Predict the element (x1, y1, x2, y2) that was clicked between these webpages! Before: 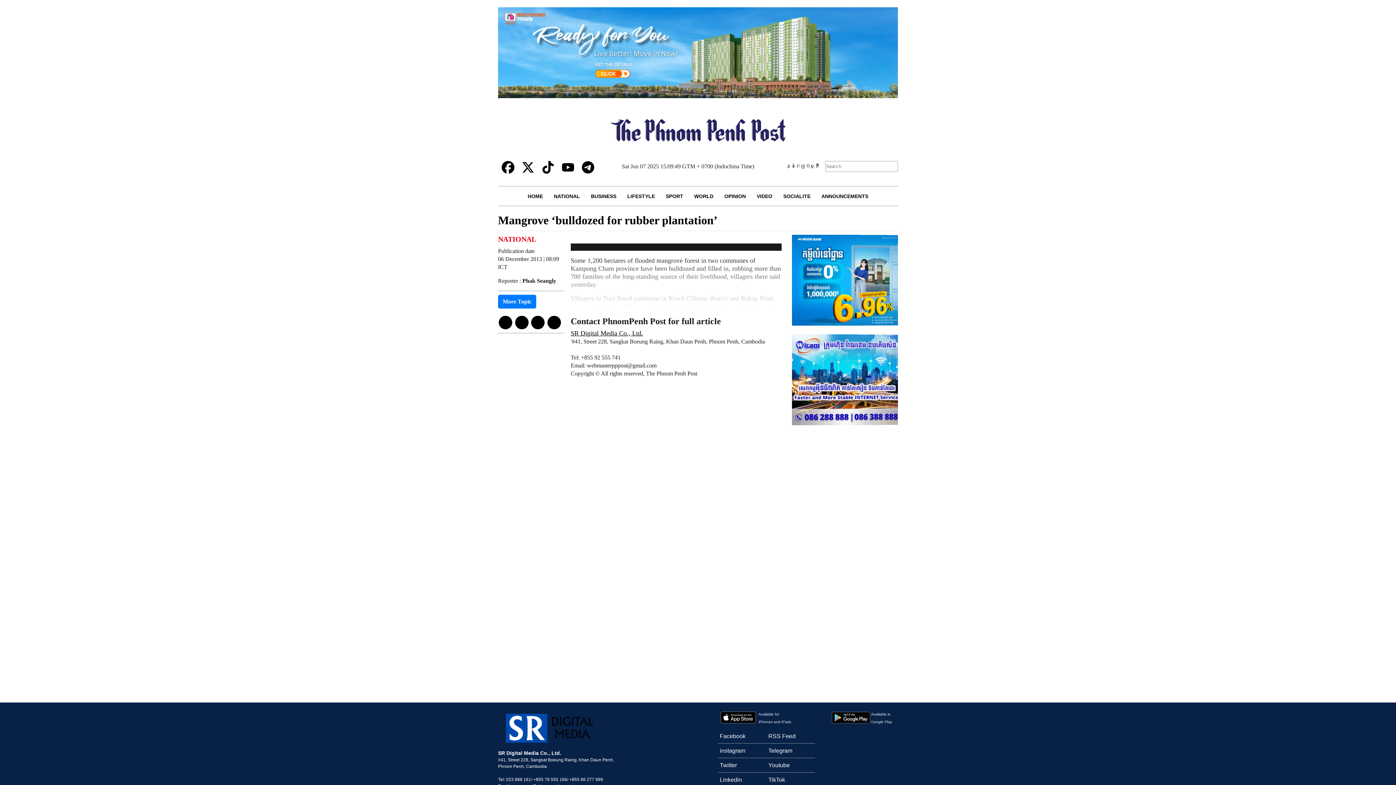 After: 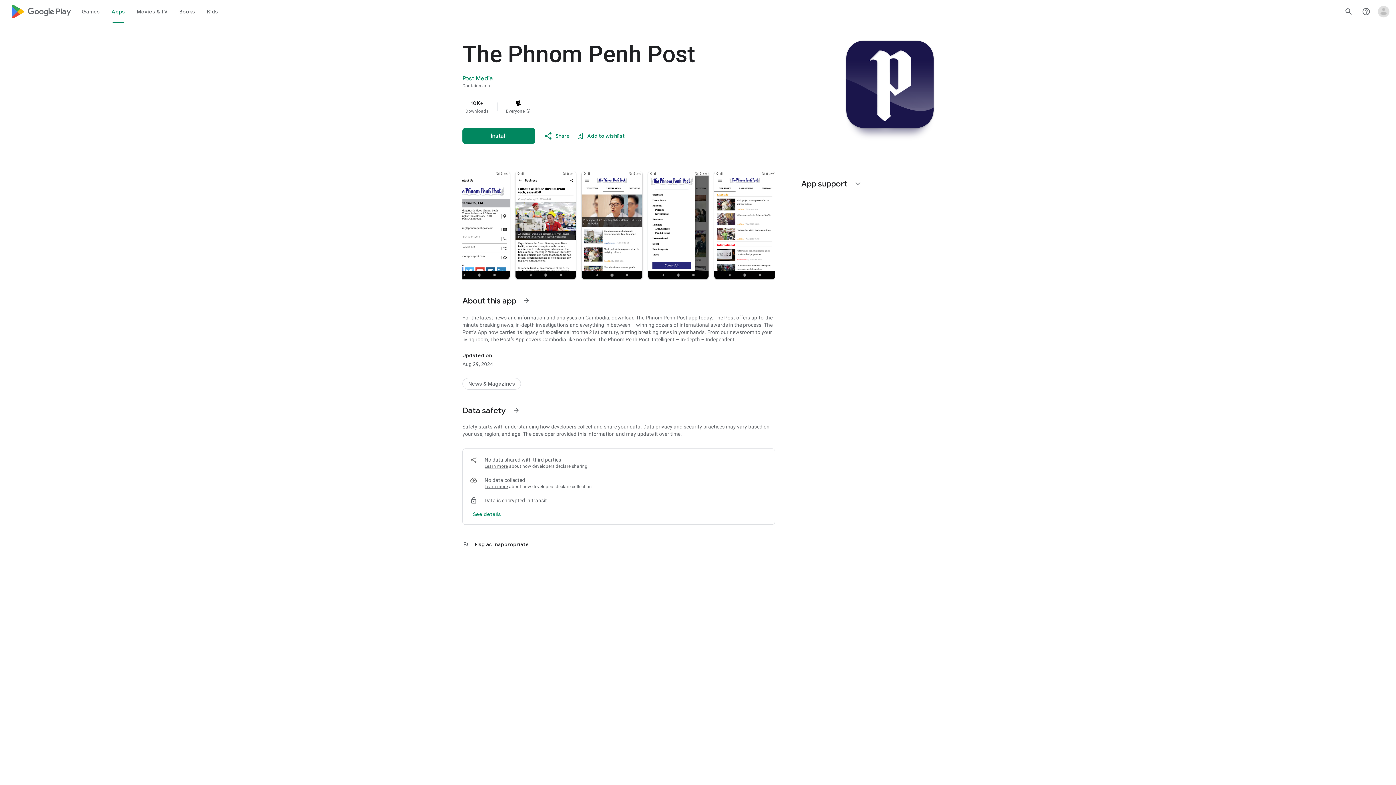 Action: bbox: (830, 714, 871, 720)